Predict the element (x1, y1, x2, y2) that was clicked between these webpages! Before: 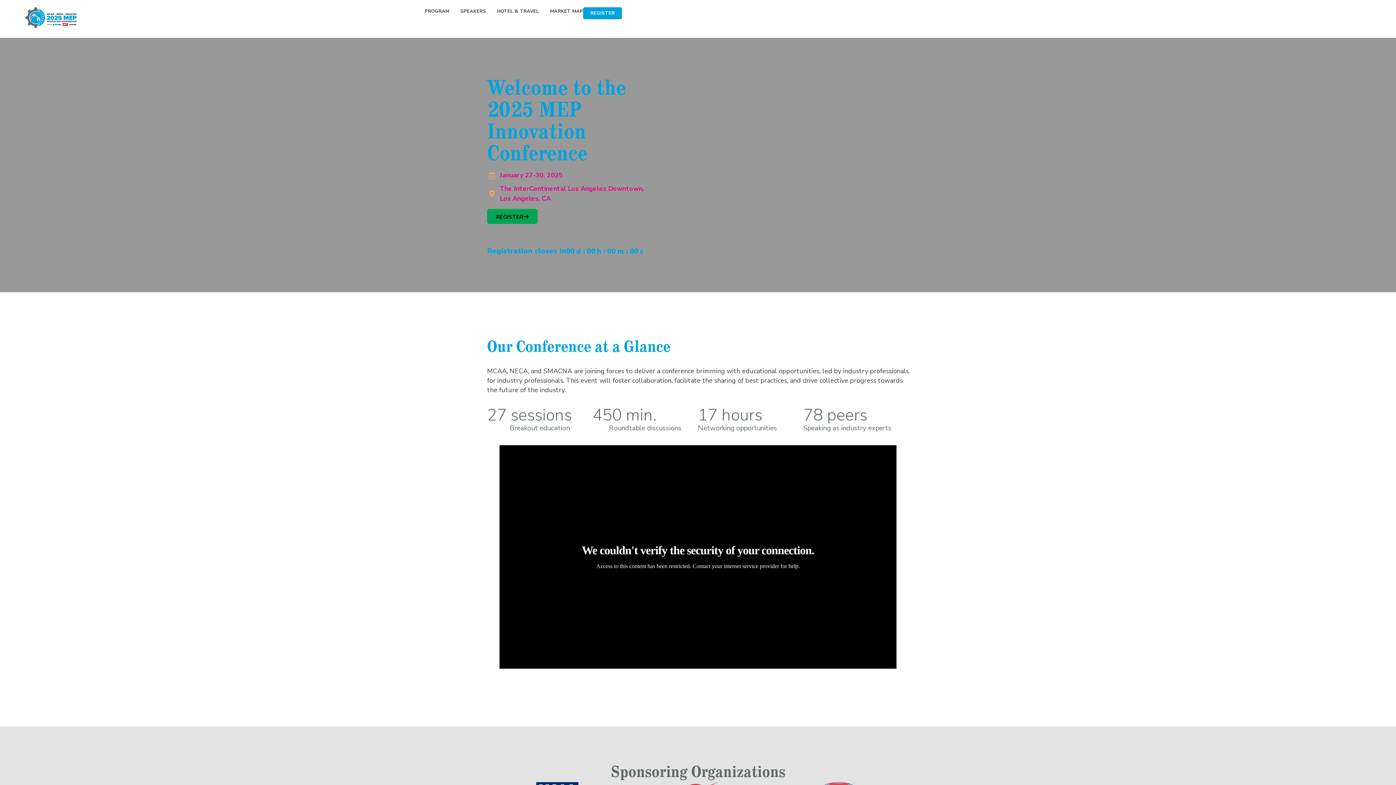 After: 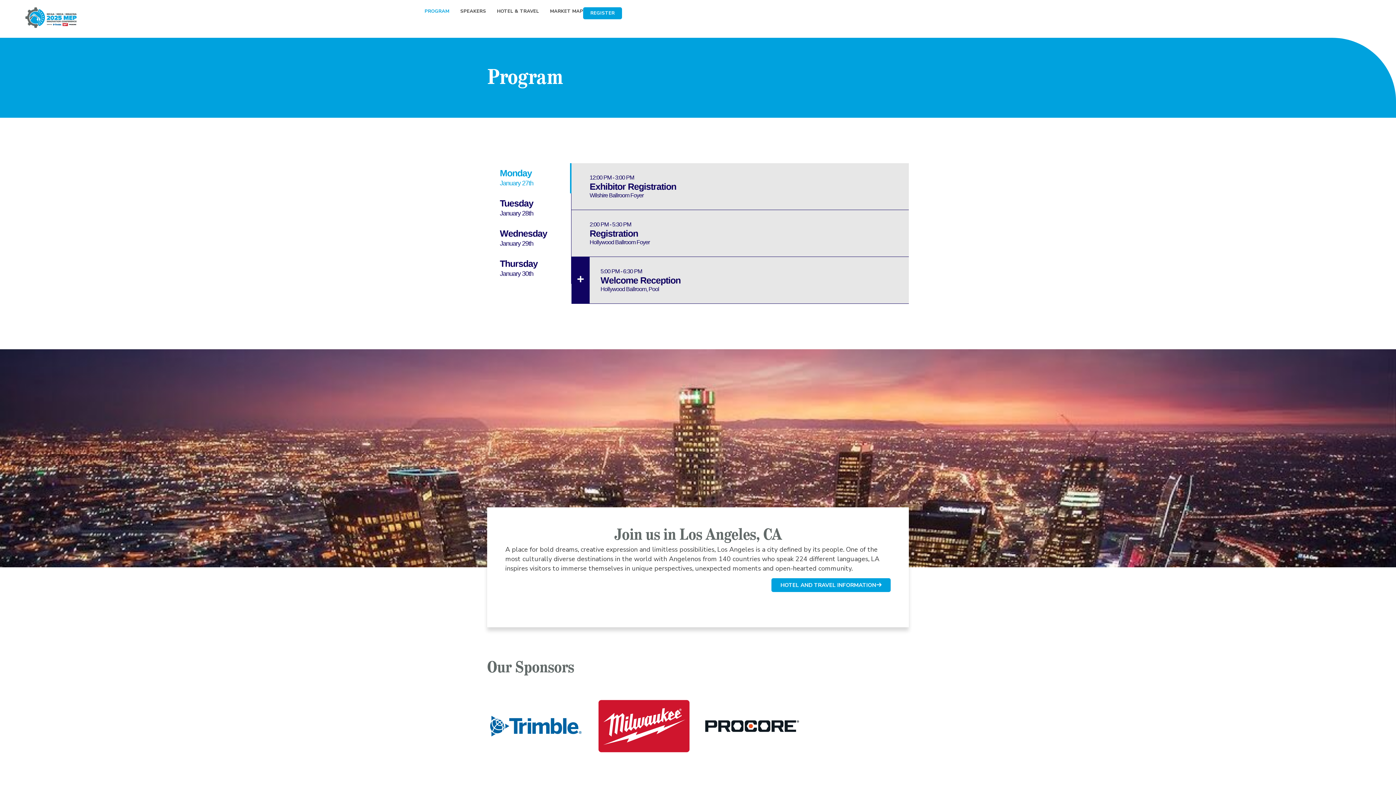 Action: label: PROGRAM bbox: (424, 7, 449, 15)